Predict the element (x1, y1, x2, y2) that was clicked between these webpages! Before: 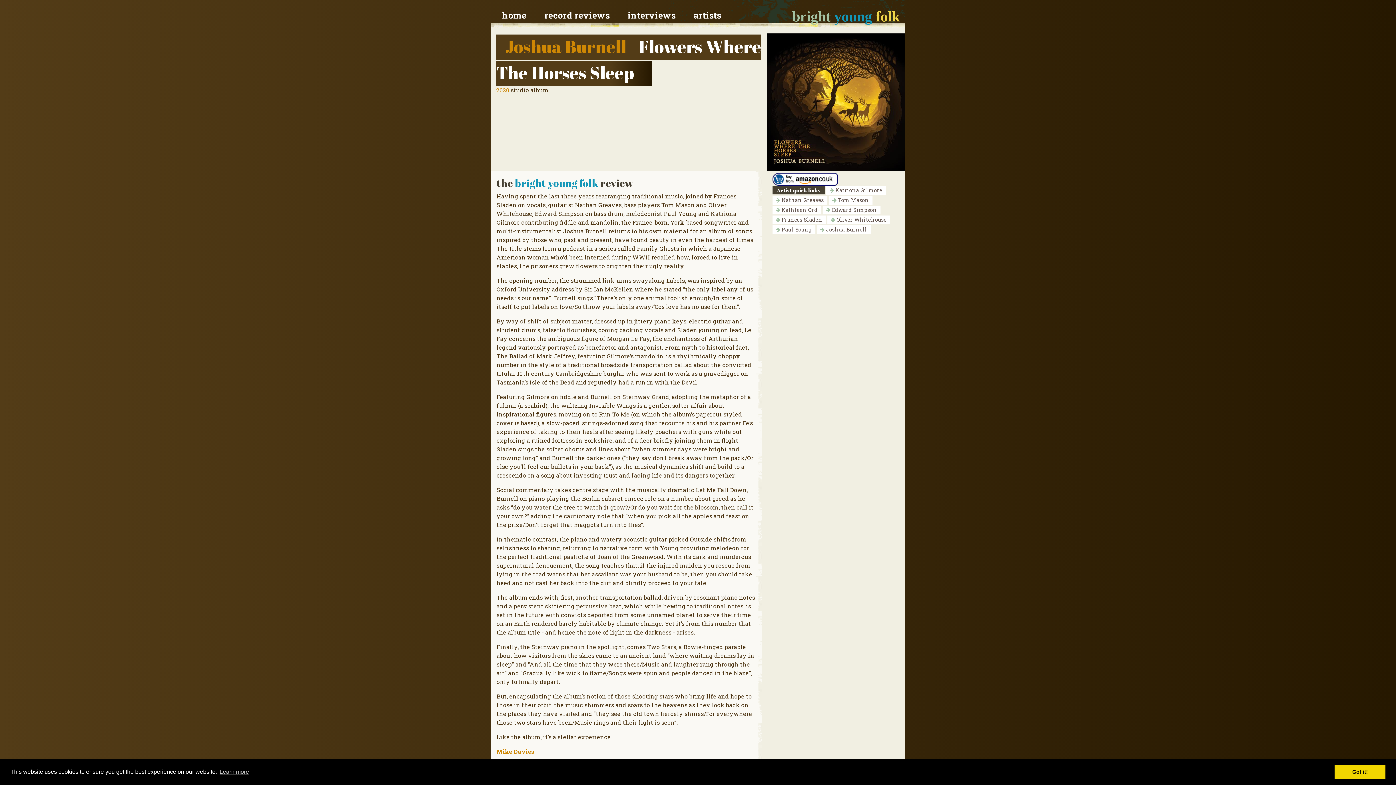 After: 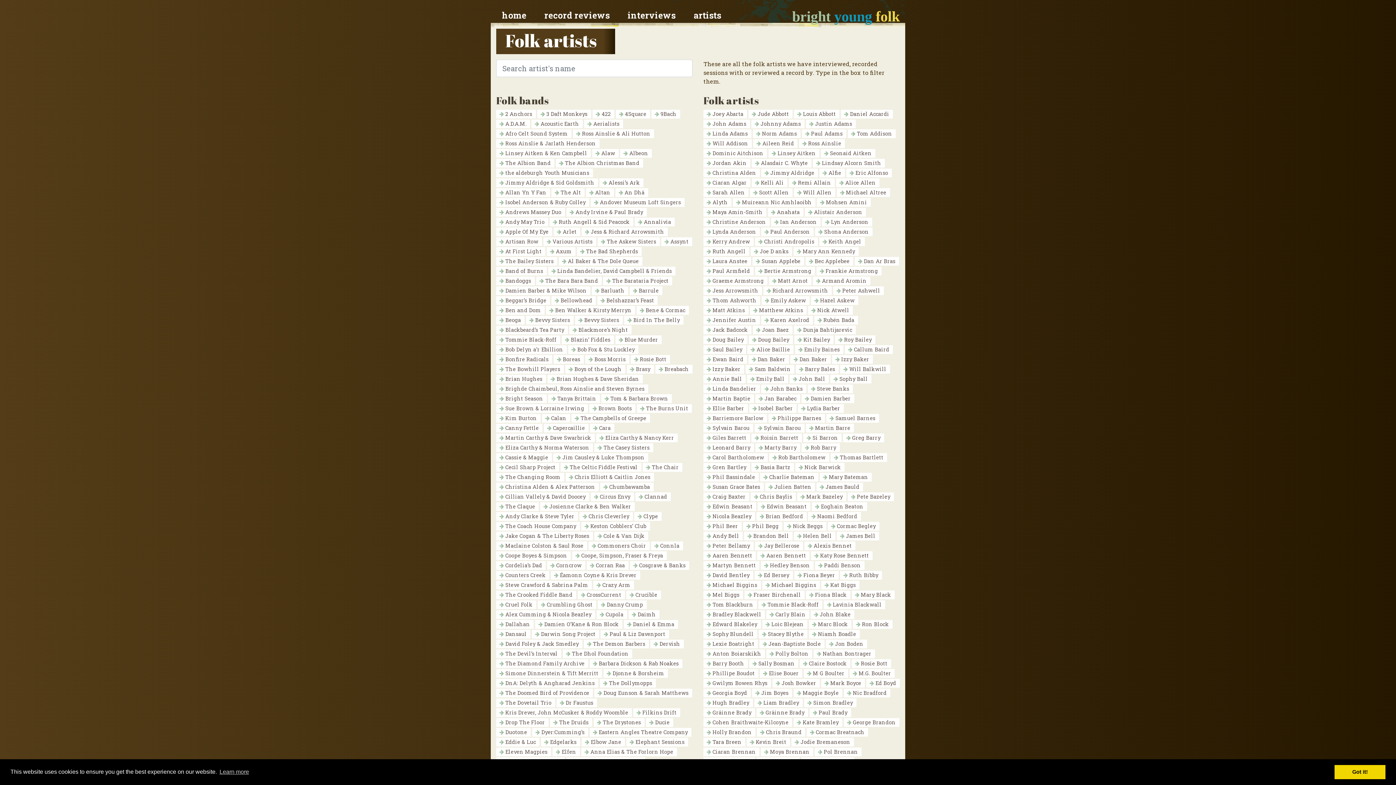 Action: bbox: (693, 8, 721, 21) label: artists